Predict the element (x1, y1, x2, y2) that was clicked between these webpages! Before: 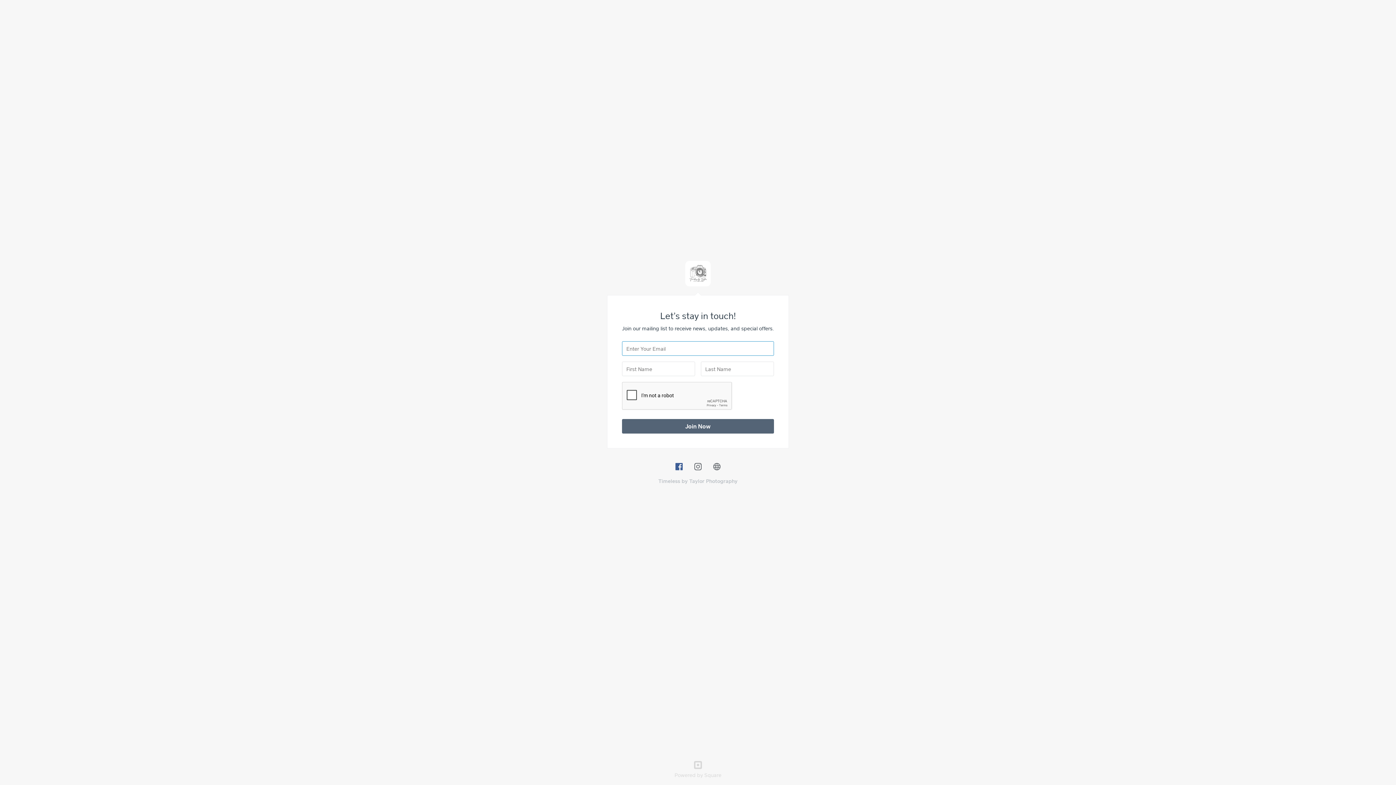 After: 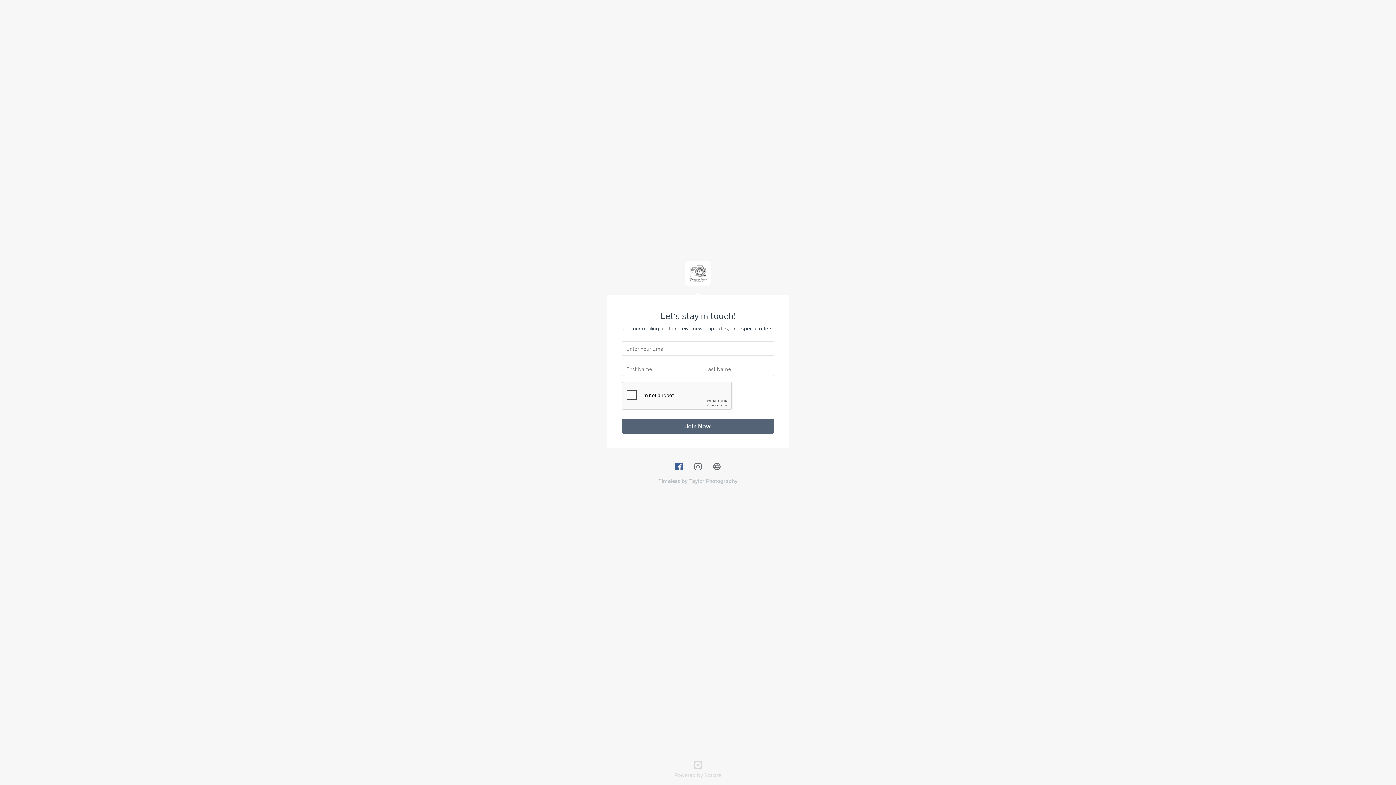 Action: bbox: (713, 465, 720, 471)